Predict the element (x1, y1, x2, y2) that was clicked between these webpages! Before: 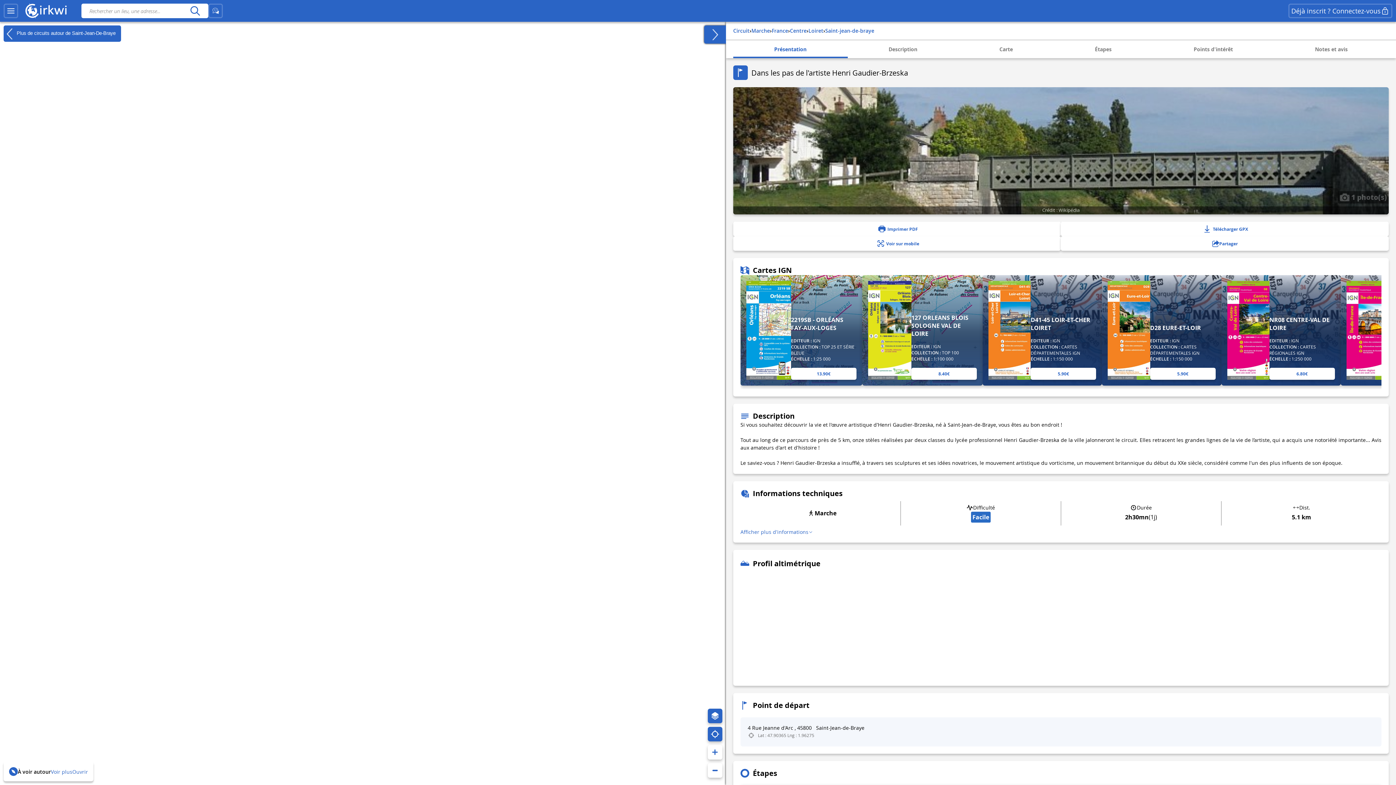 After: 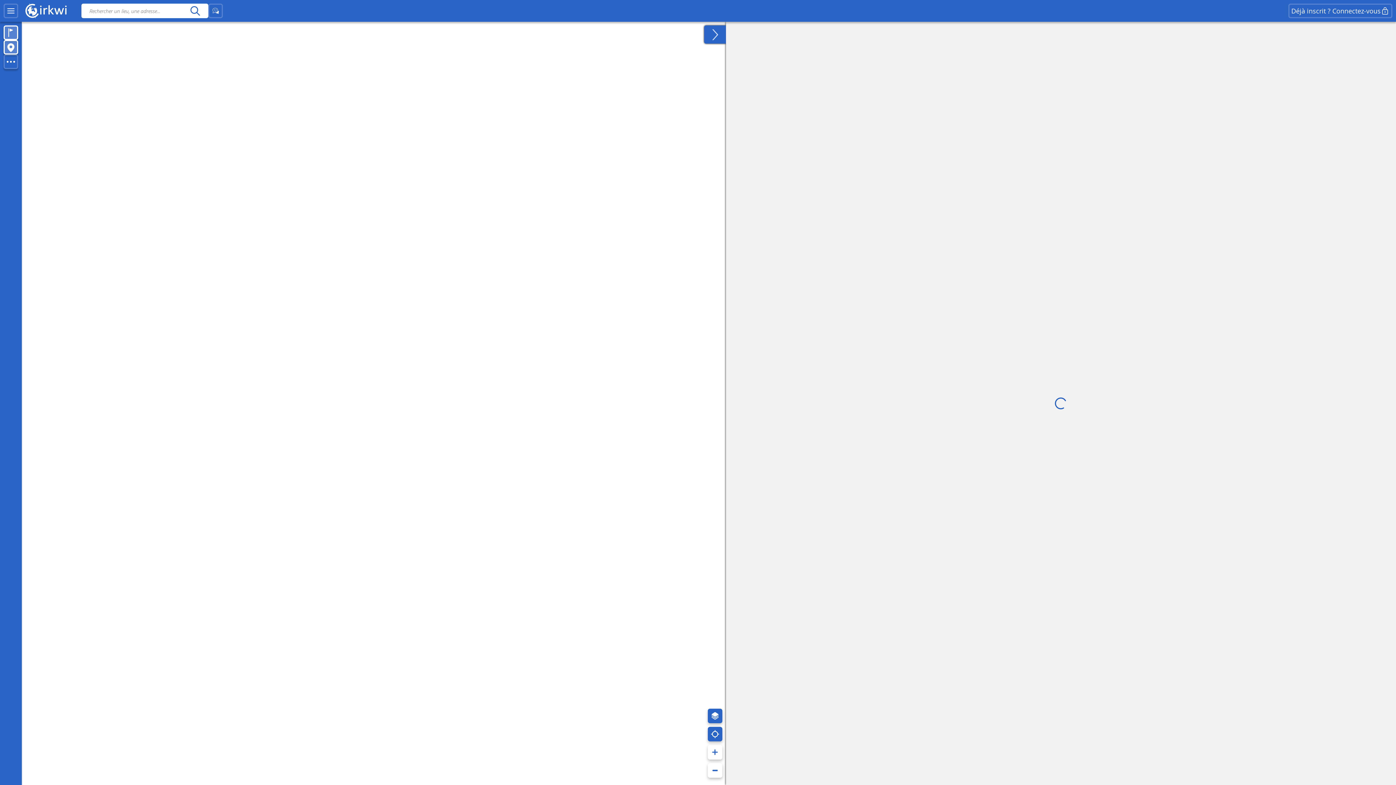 Action: bbox: (189, 5, 201, 16)